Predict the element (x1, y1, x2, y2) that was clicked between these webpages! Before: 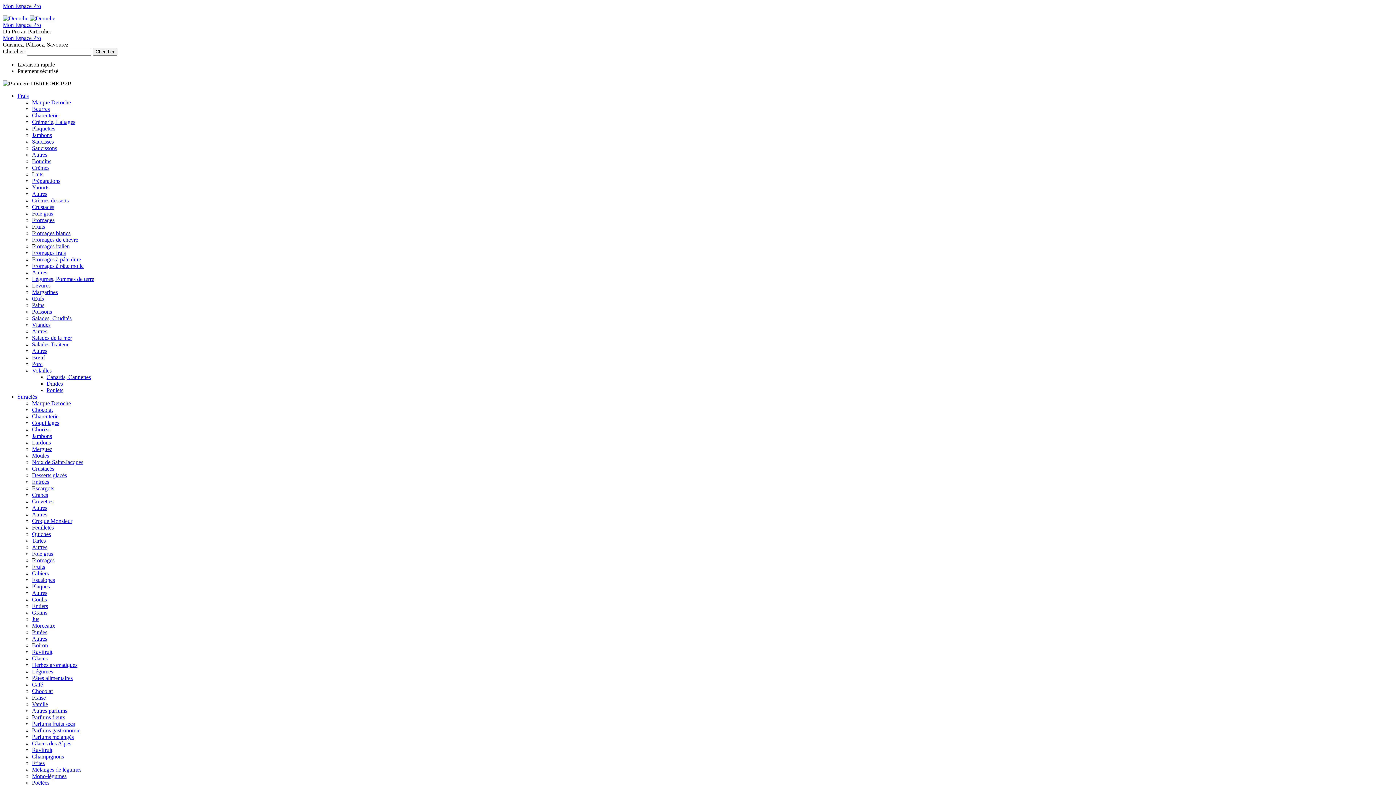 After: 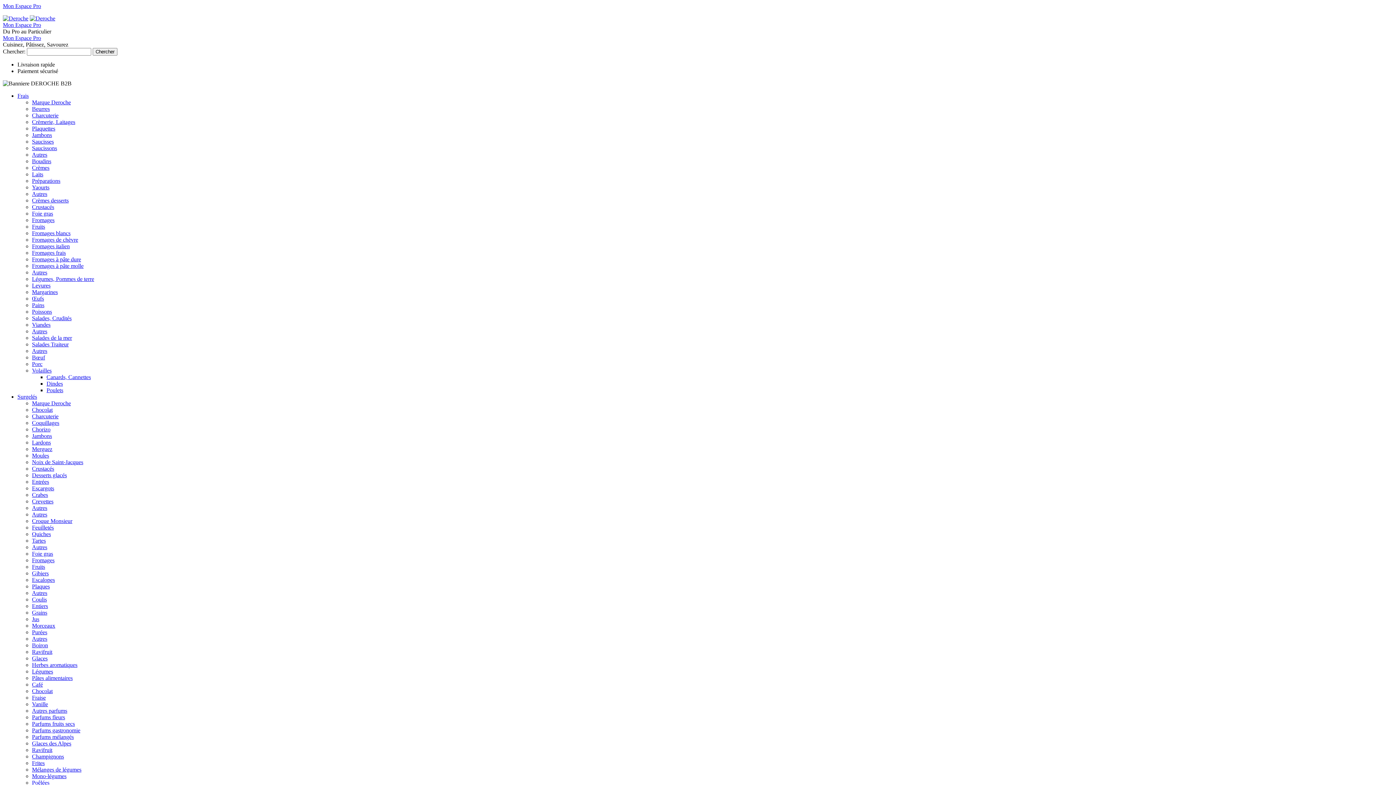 Action: label: Autres parfums bbox: (32, 708, 67, 714)